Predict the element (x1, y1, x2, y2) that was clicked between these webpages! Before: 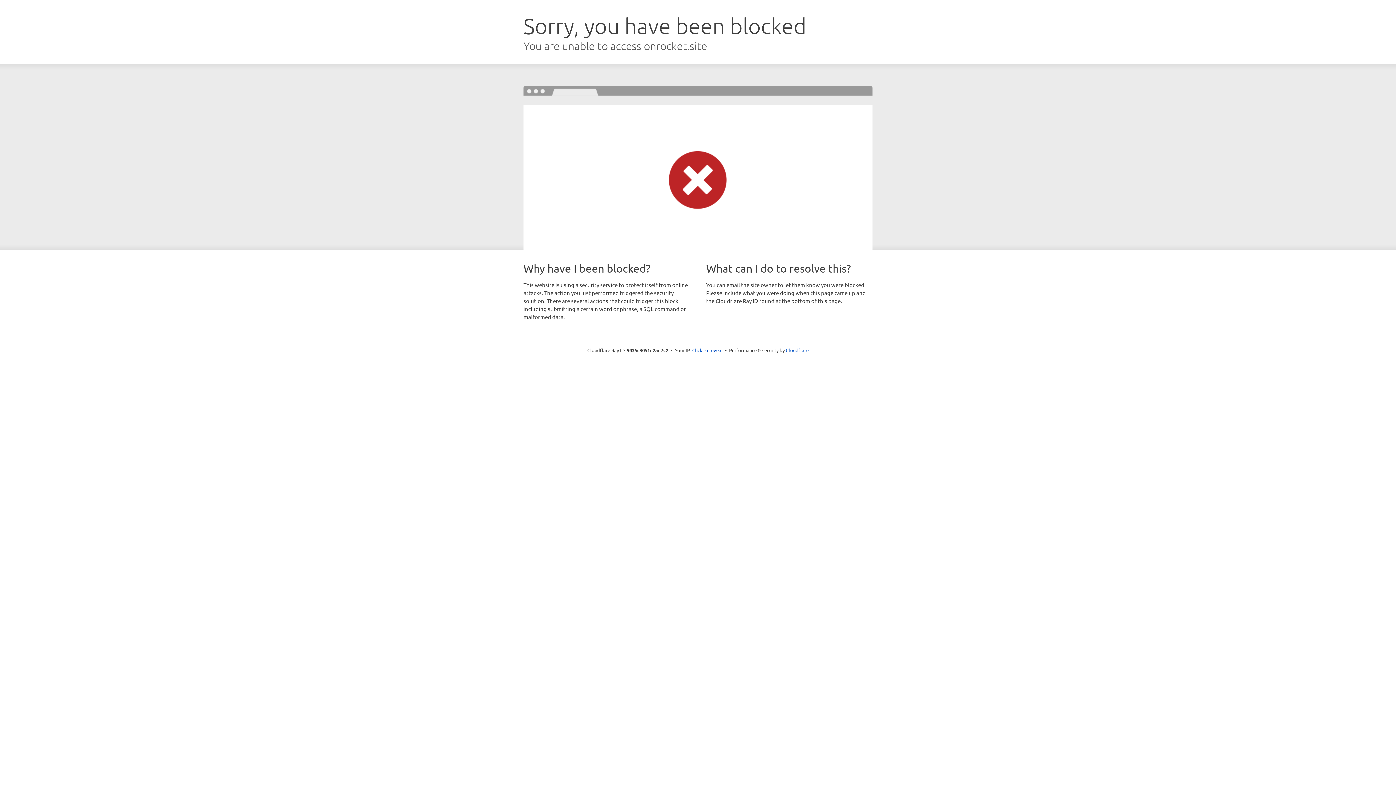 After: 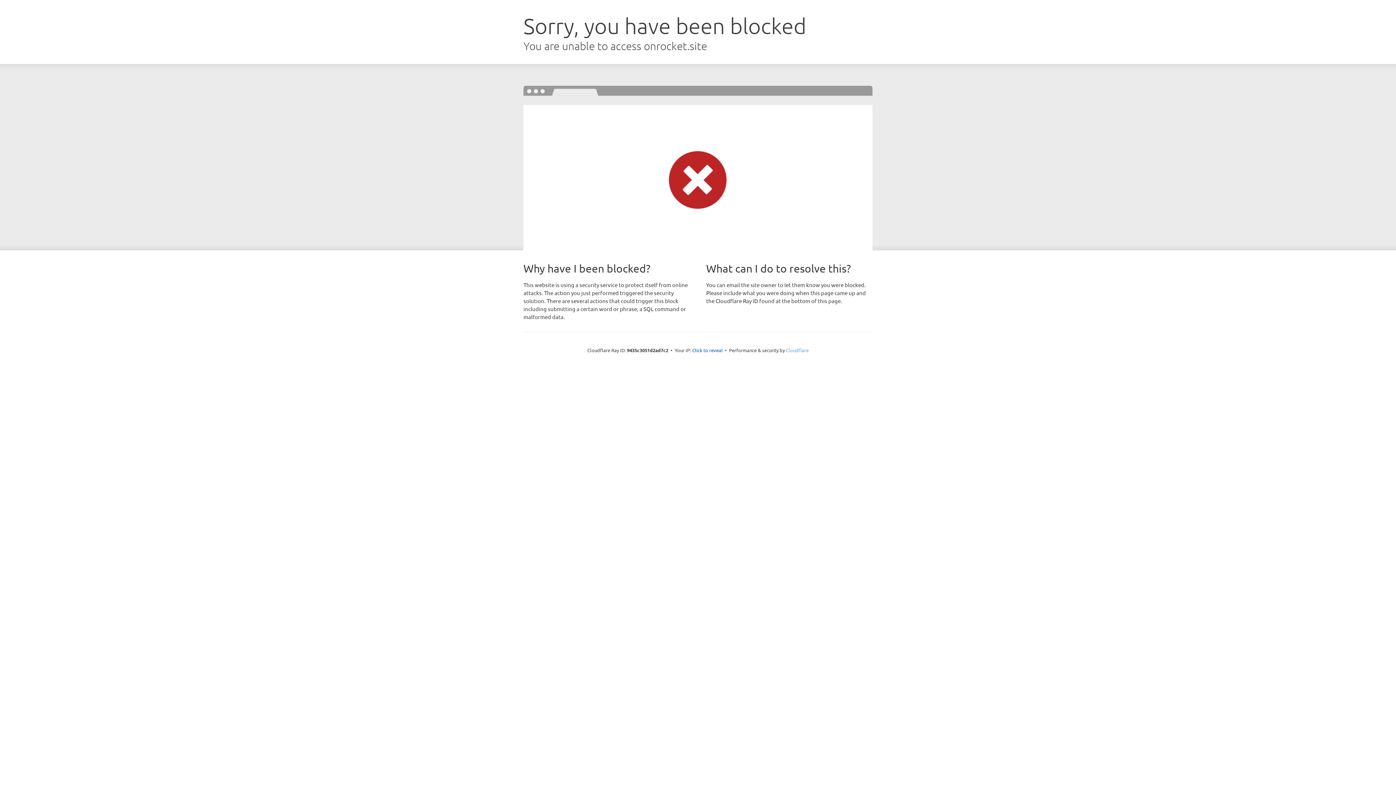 Action: label: Cloudflare bbox: (786, 347, 808, 353)